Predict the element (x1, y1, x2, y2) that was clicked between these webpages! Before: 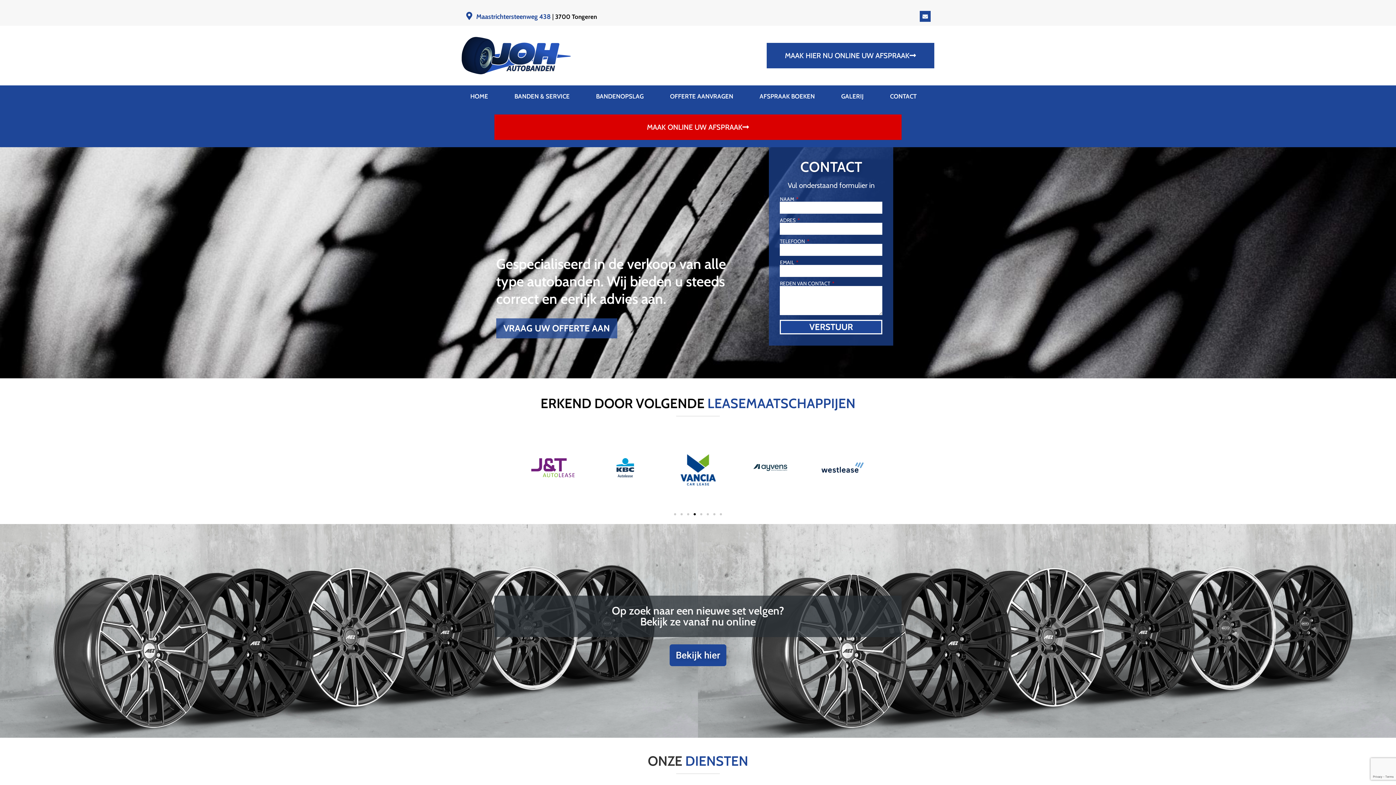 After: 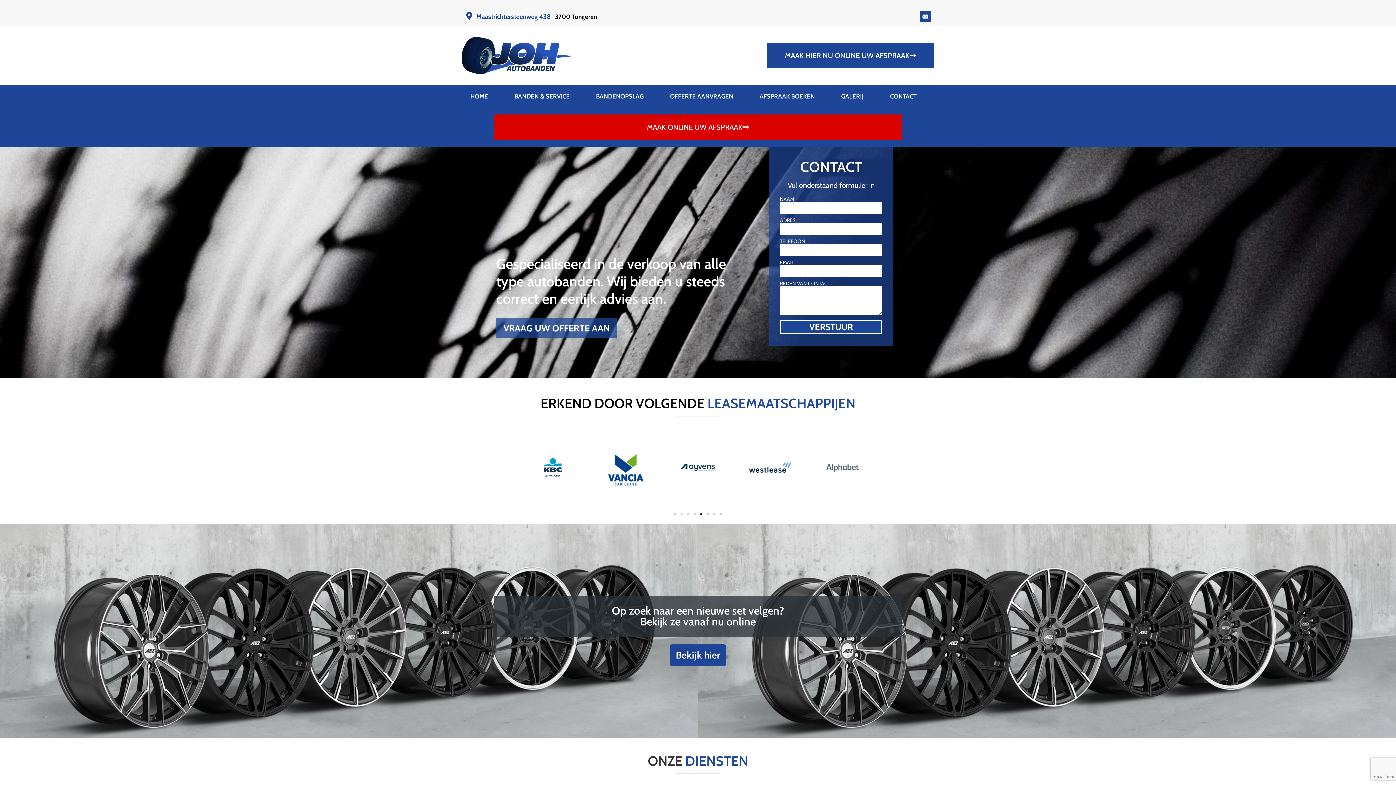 Action: bbox: (700, 513, 702, 515) label: Go to slide 5